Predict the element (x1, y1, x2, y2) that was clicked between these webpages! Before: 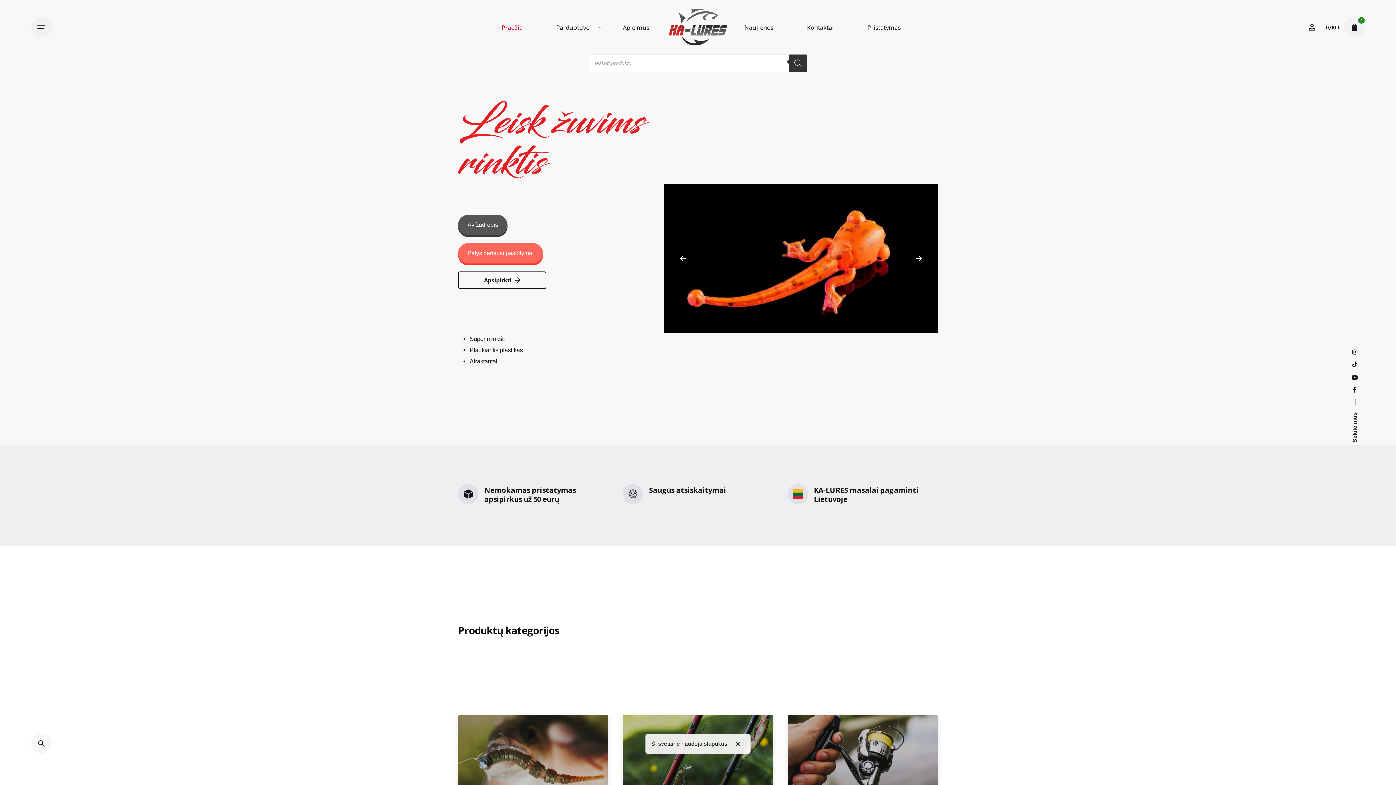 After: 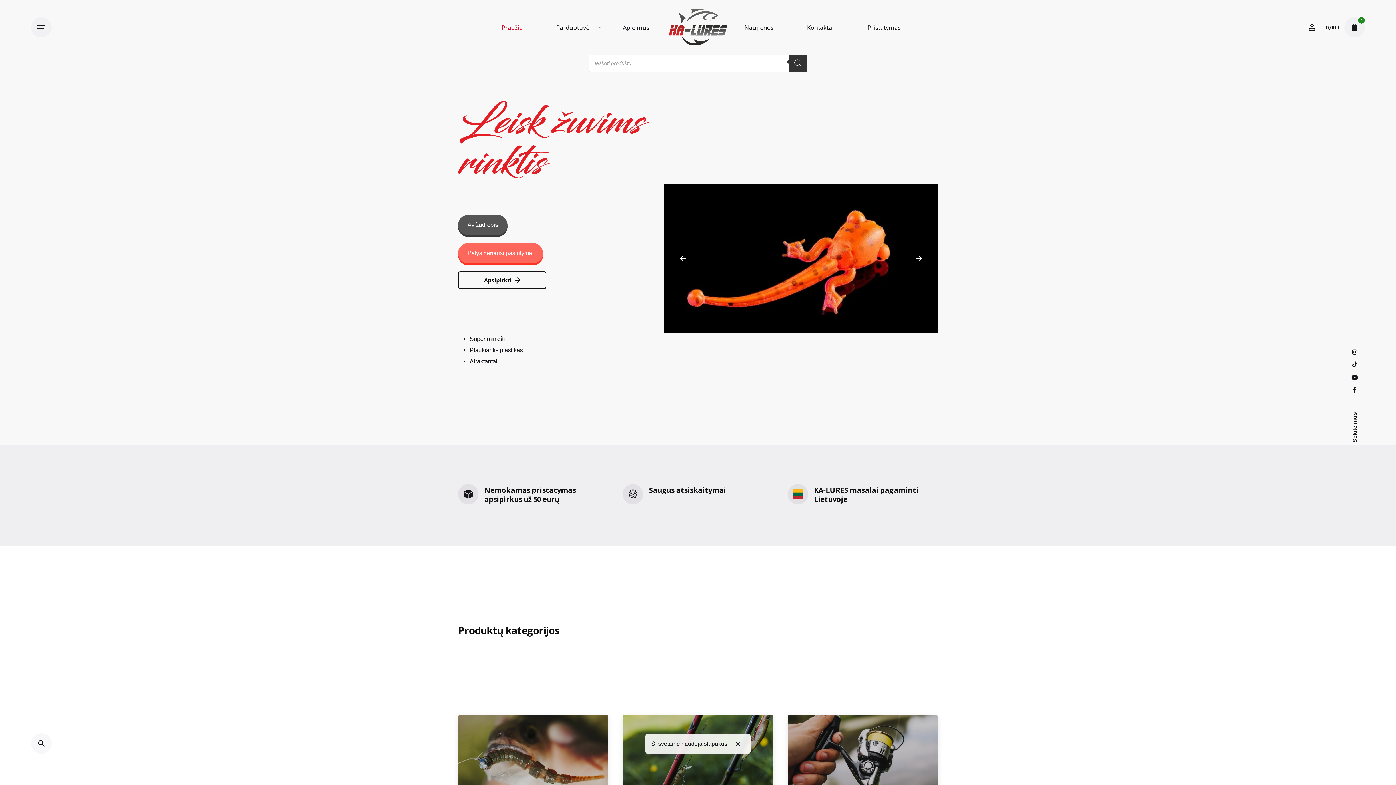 Action: bbox: (658, 9, 738, 45)